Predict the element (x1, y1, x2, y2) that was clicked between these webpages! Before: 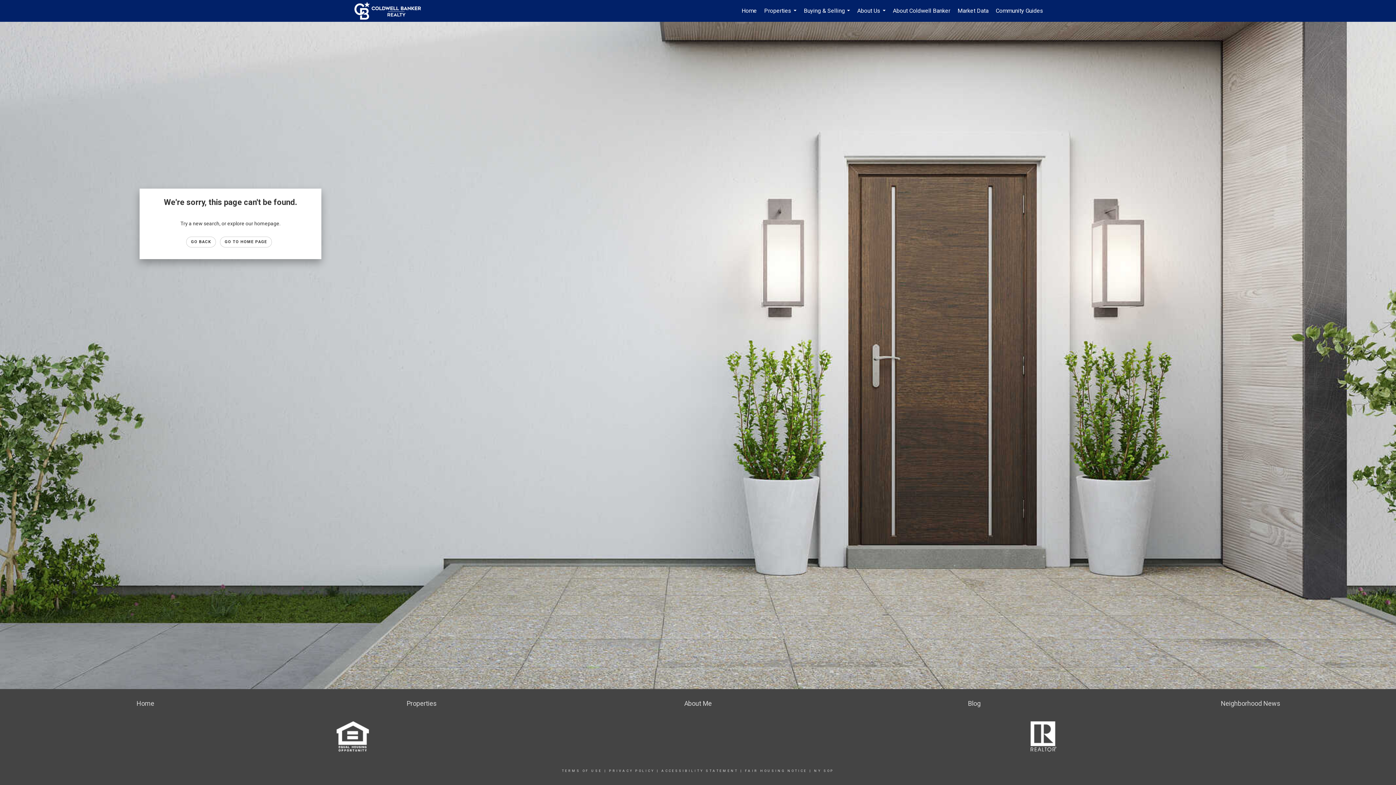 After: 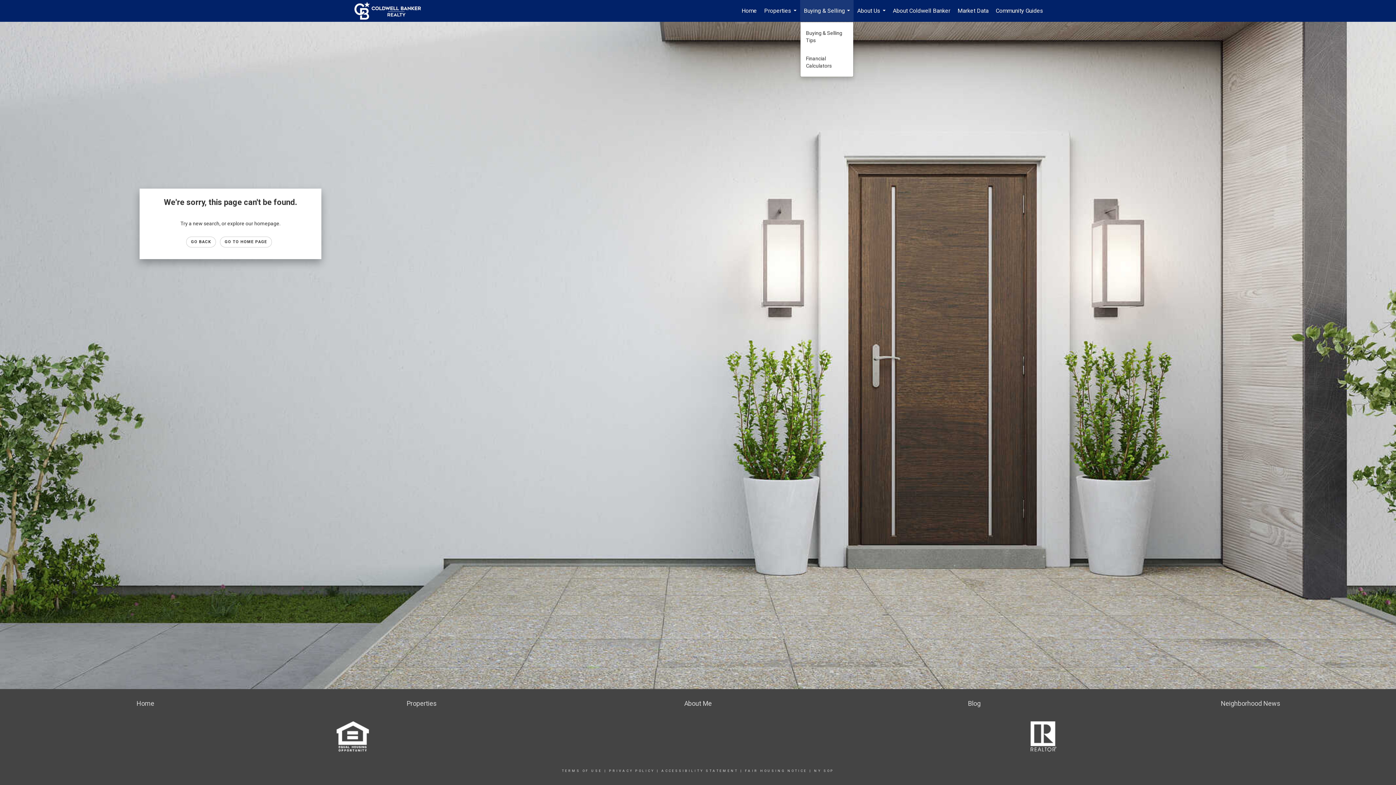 Action: label: Buying & Selling... bbox: (800, 0, 853, 21)